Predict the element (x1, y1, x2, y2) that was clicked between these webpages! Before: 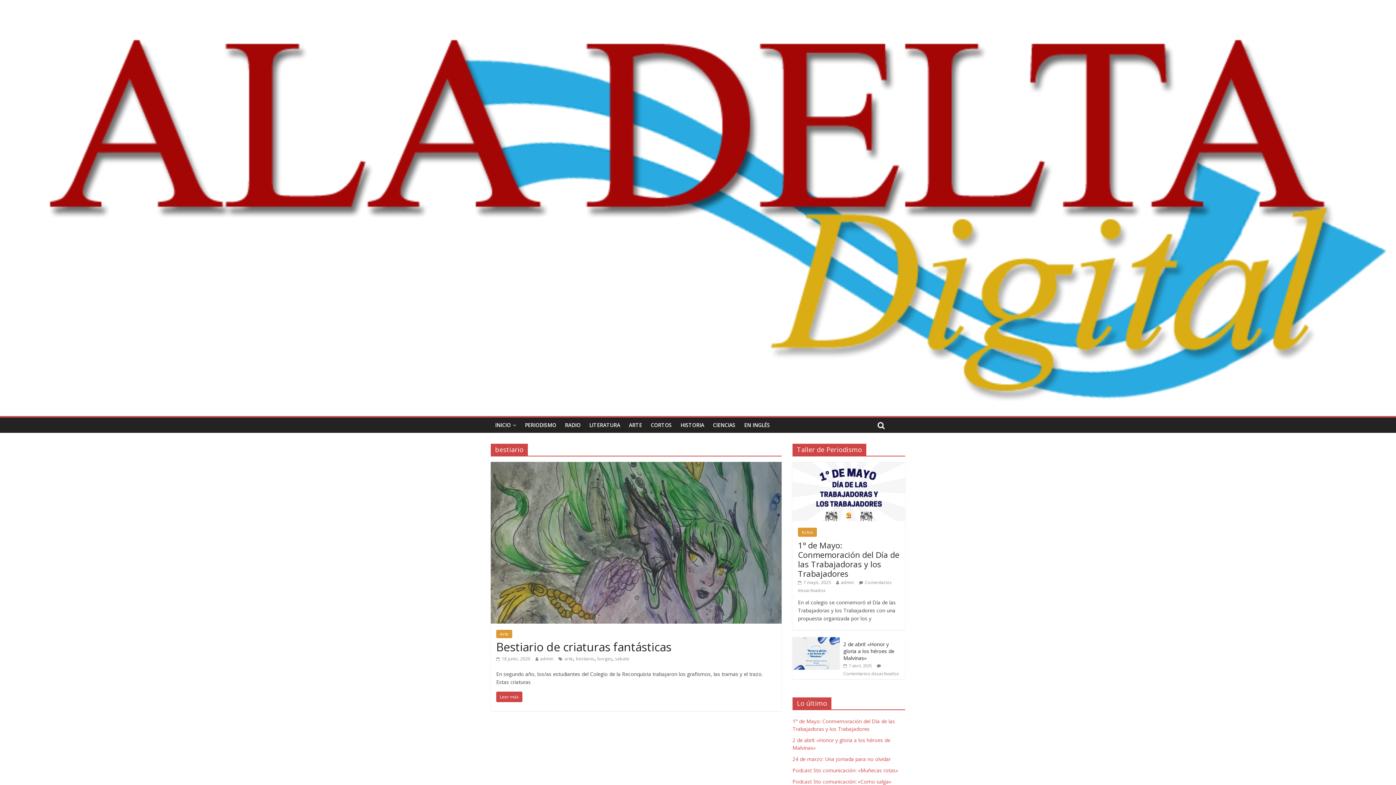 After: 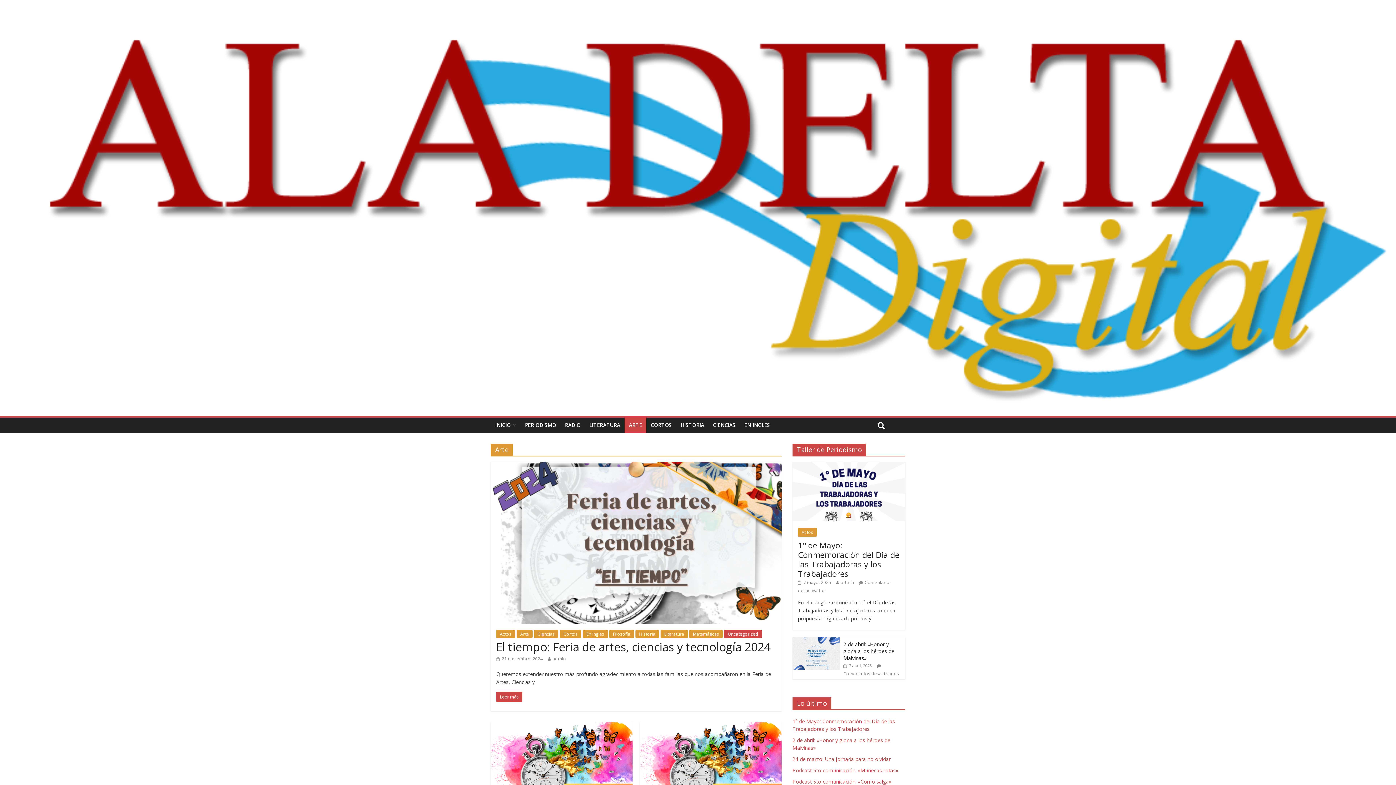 Action: label: Arte bbox: (496, 630, 512, 638)